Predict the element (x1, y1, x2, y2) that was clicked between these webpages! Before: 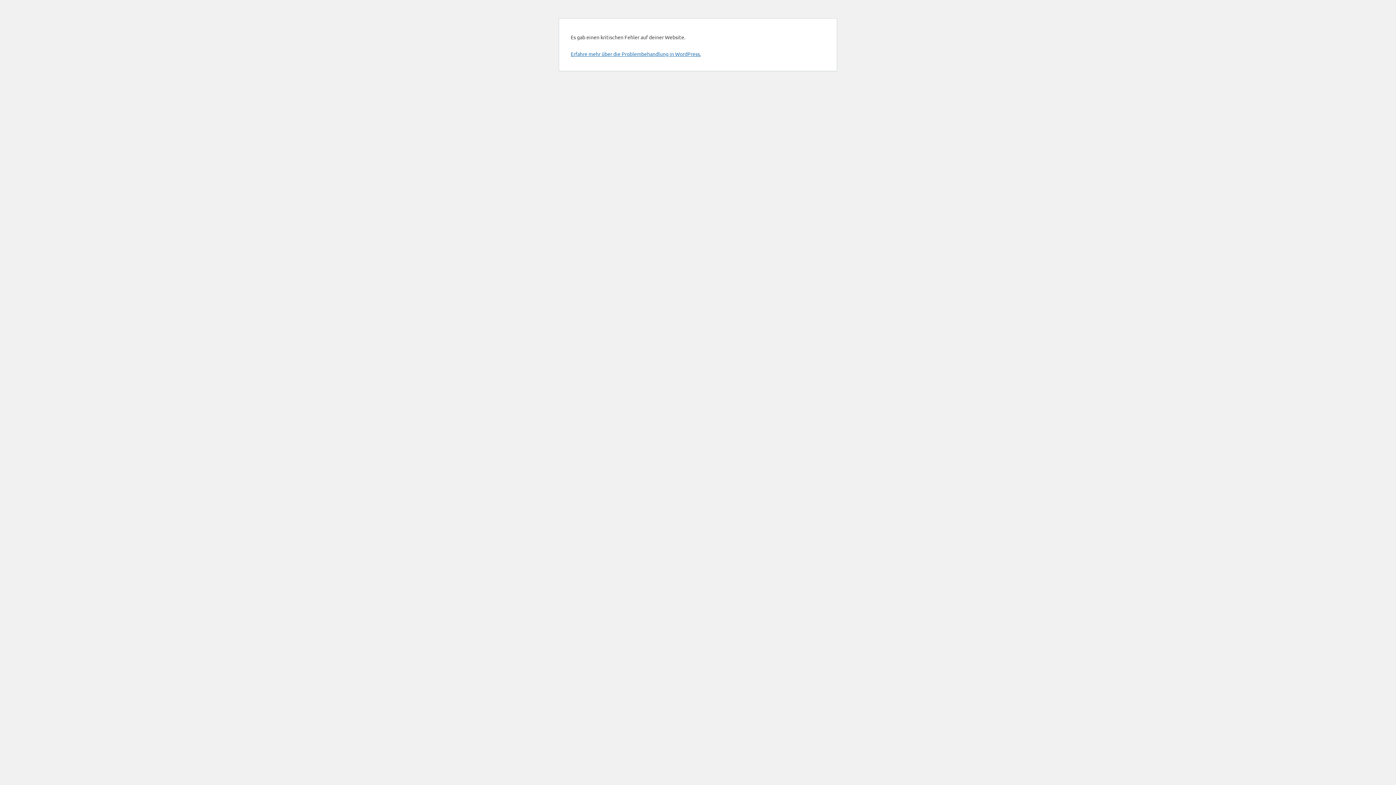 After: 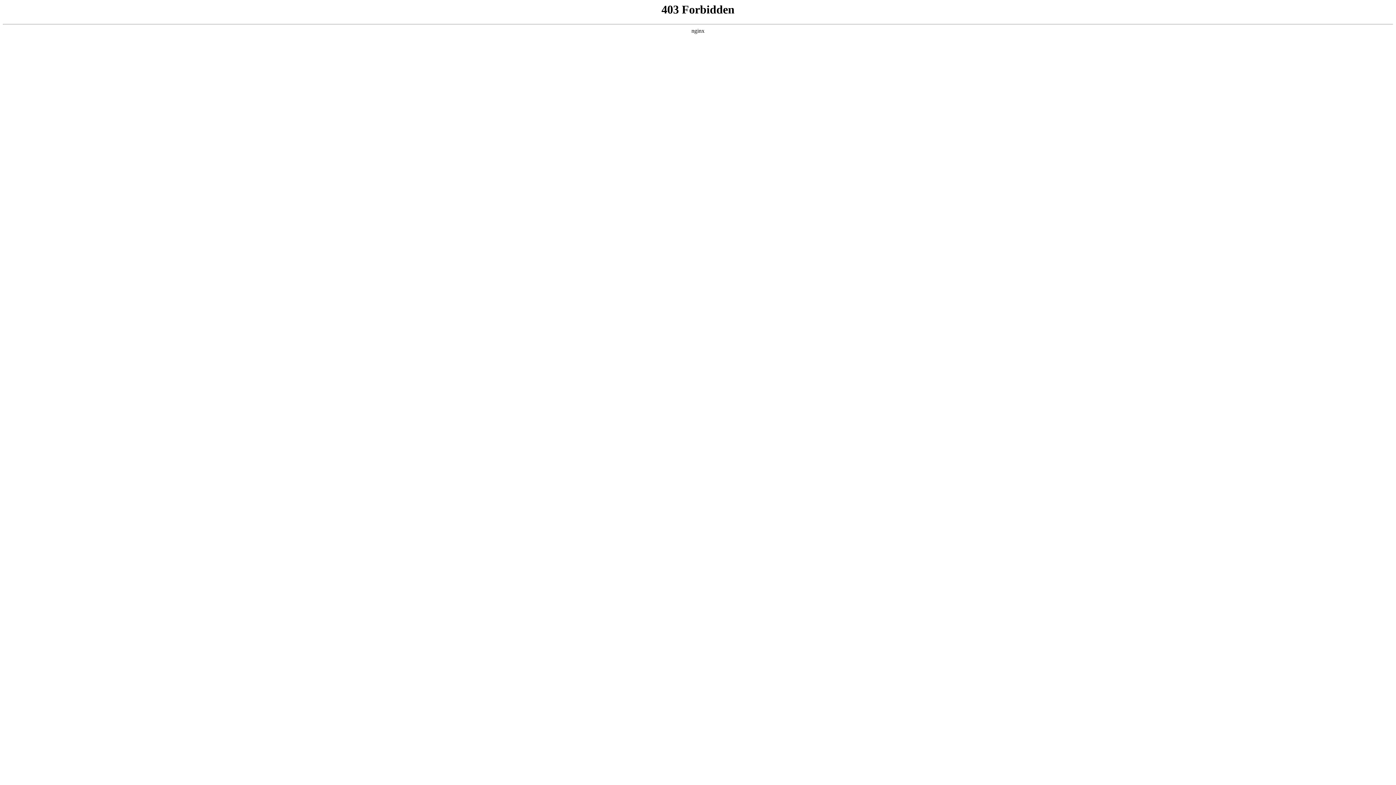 Action: bbox: (570, 50, 701, 57) label: Erfahre mehr über die Problembehandlung in WordPress.